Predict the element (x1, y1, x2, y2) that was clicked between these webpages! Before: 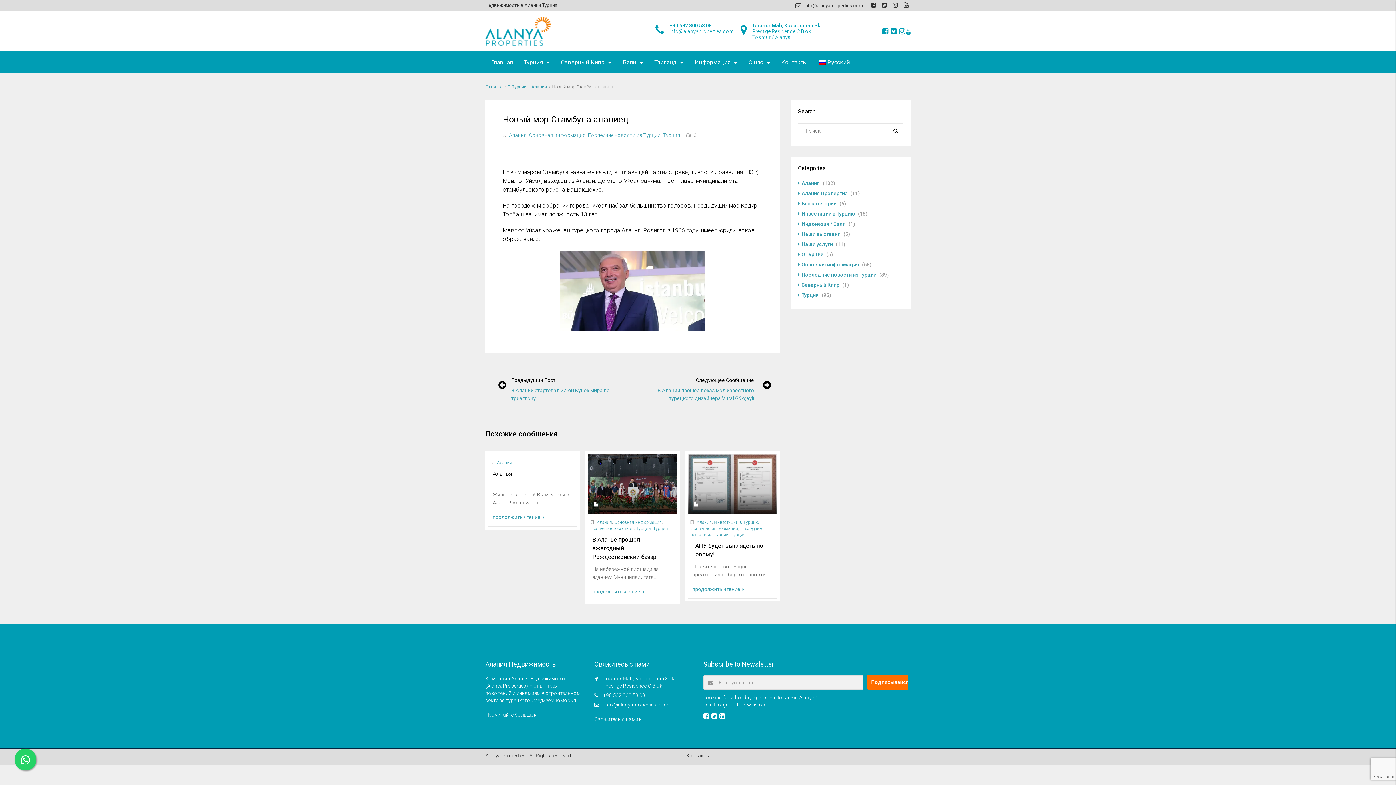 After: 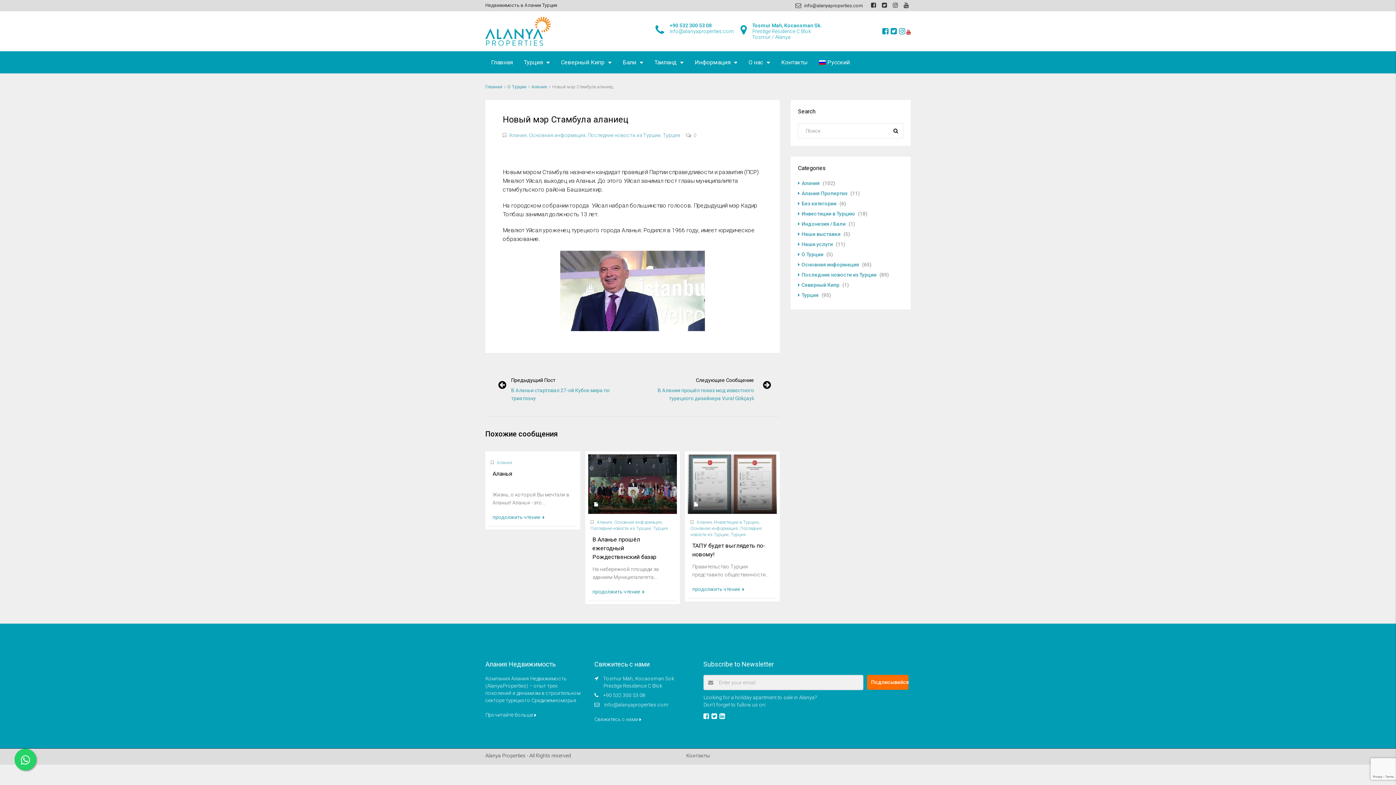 Action: bbox: (906, 29, 910, 34)